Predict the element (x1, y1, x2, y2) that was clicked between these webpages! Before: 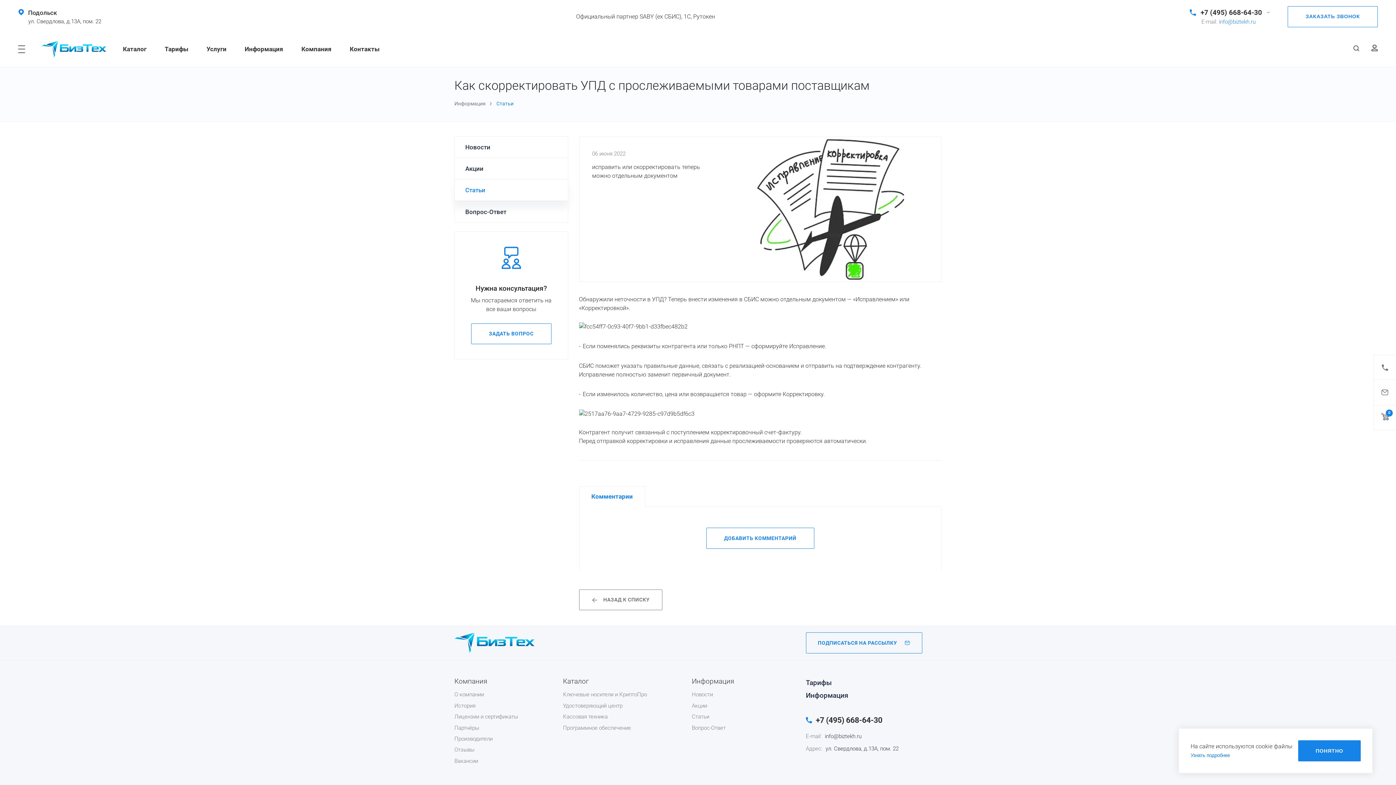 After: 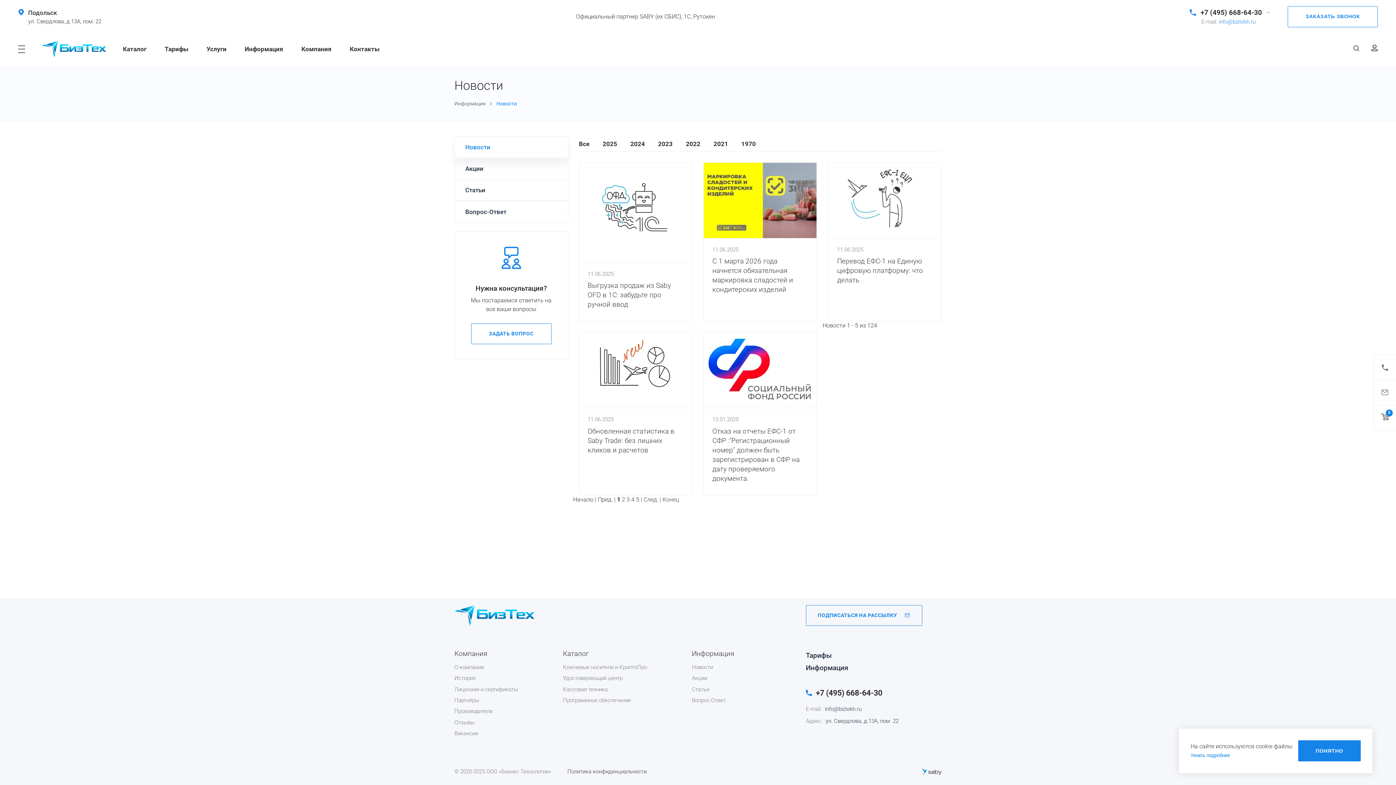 Action: label: Новости bbox: (692, 691, 713, 698)